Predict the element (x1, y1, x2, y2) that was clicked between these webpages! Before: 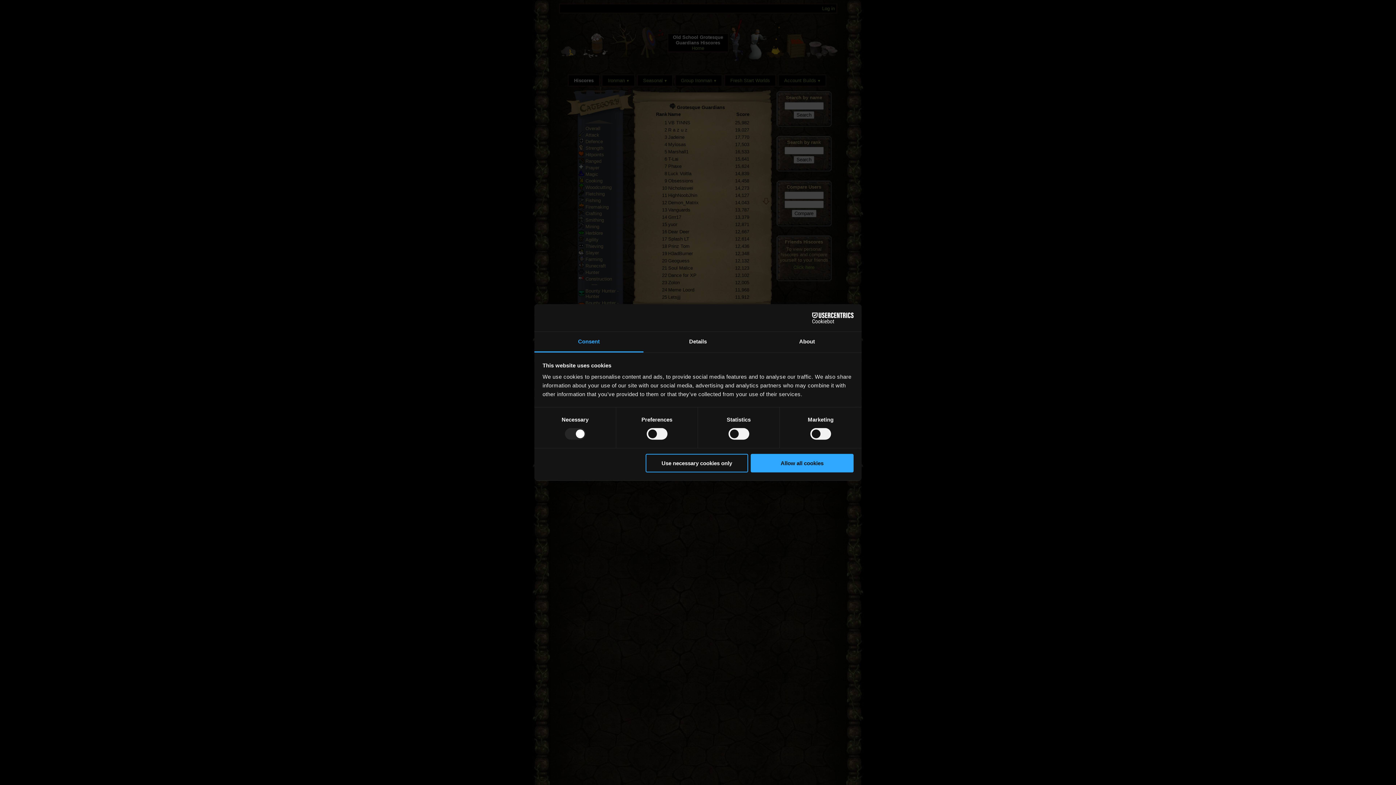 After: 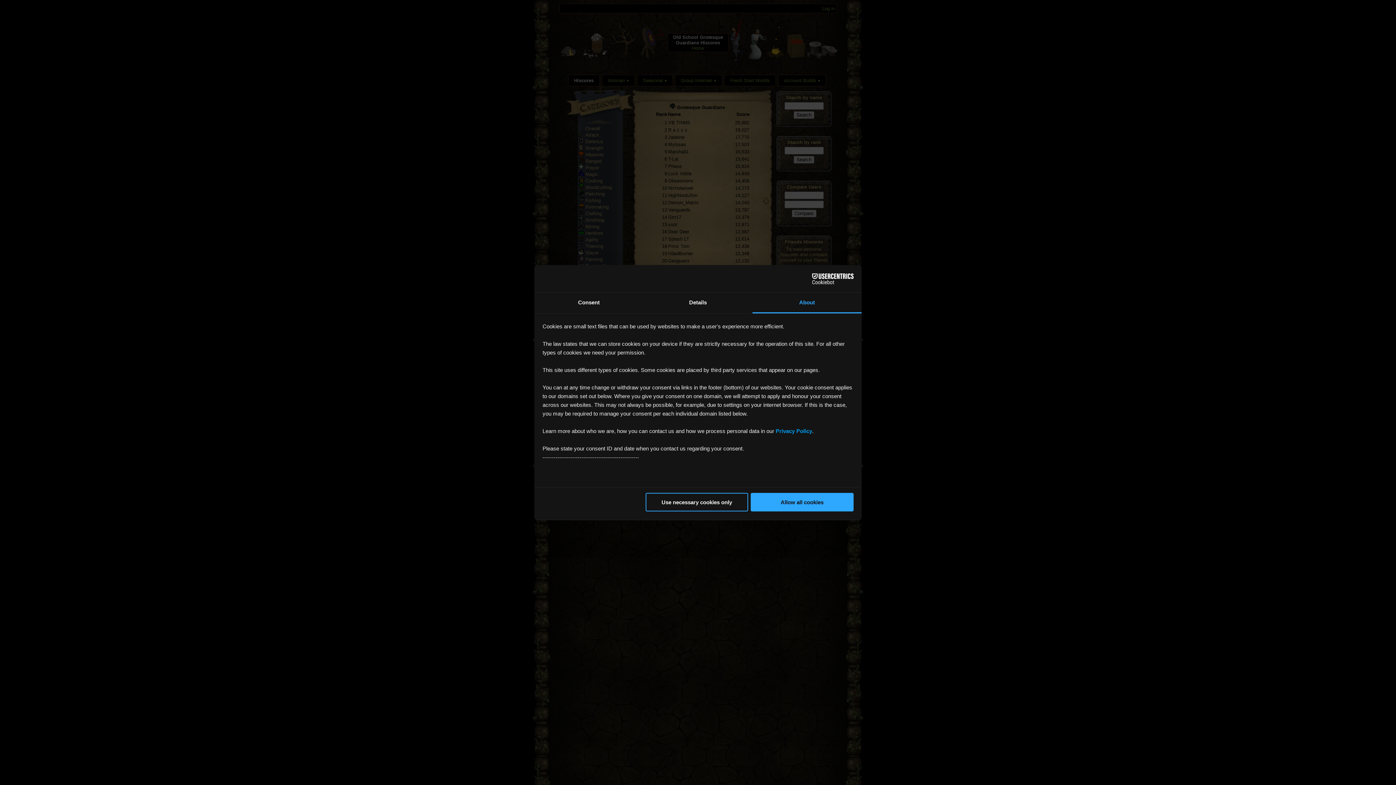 Action: label: About bbox: (752, 331, 861, 352)